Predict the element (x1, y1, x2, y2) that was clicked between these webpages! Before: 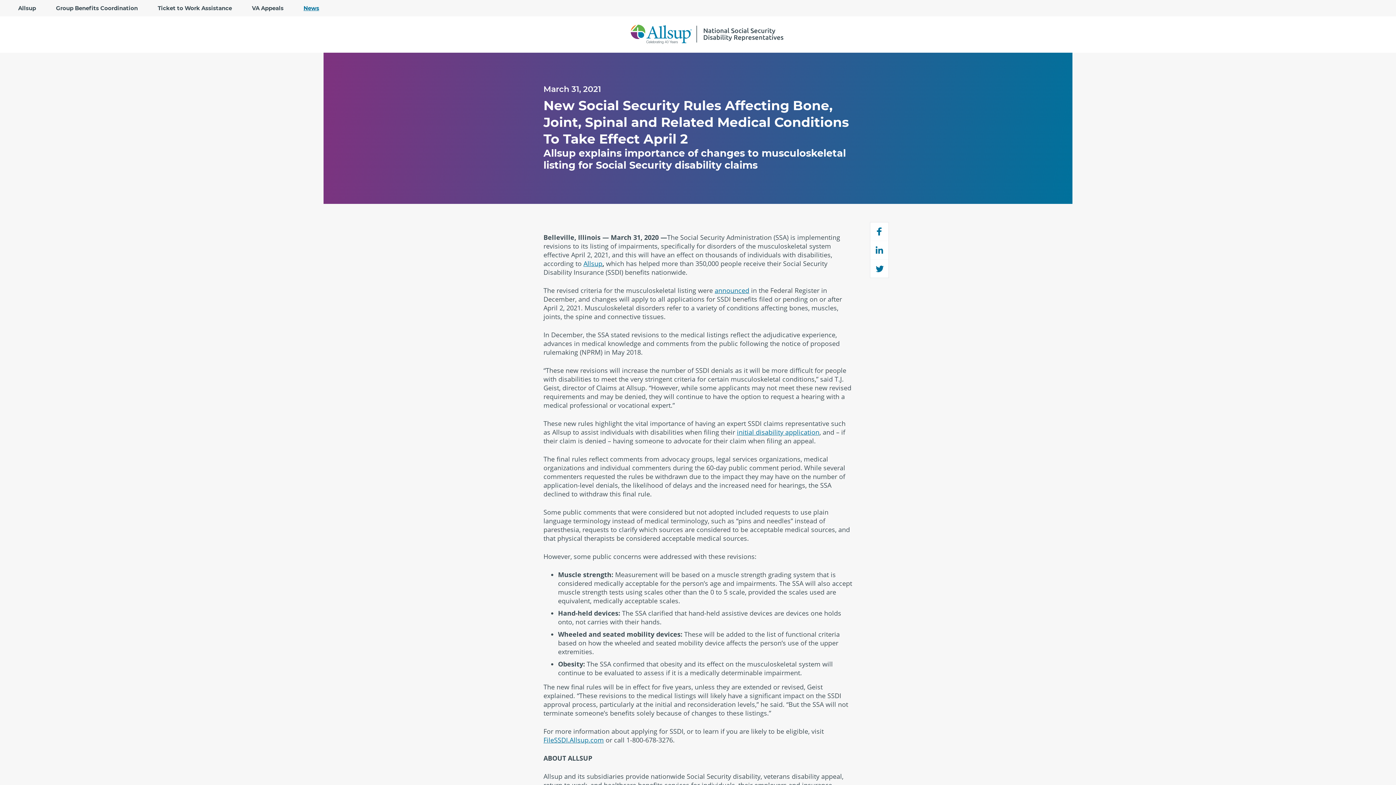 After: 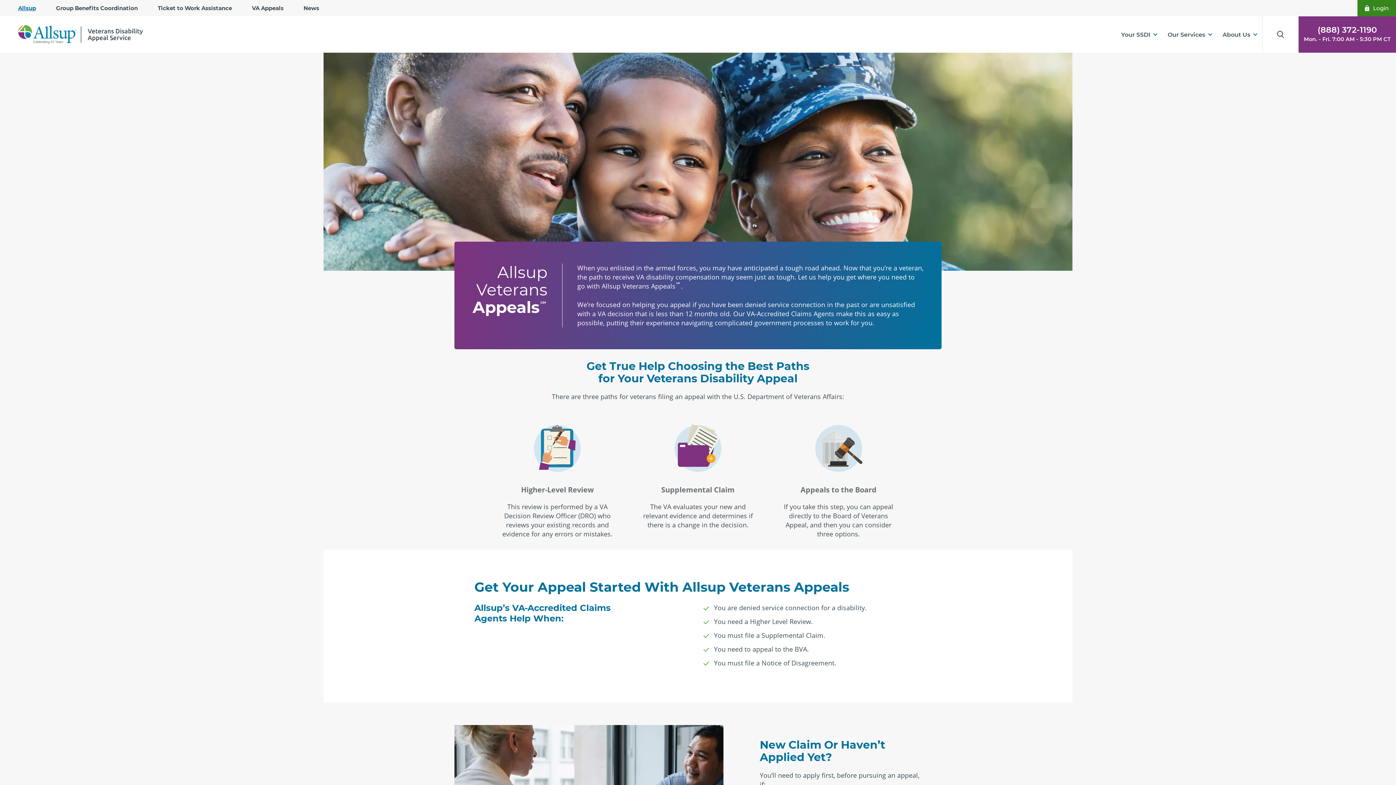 Action: label: VA Appeals bbox: (252, 0, 283, 16)